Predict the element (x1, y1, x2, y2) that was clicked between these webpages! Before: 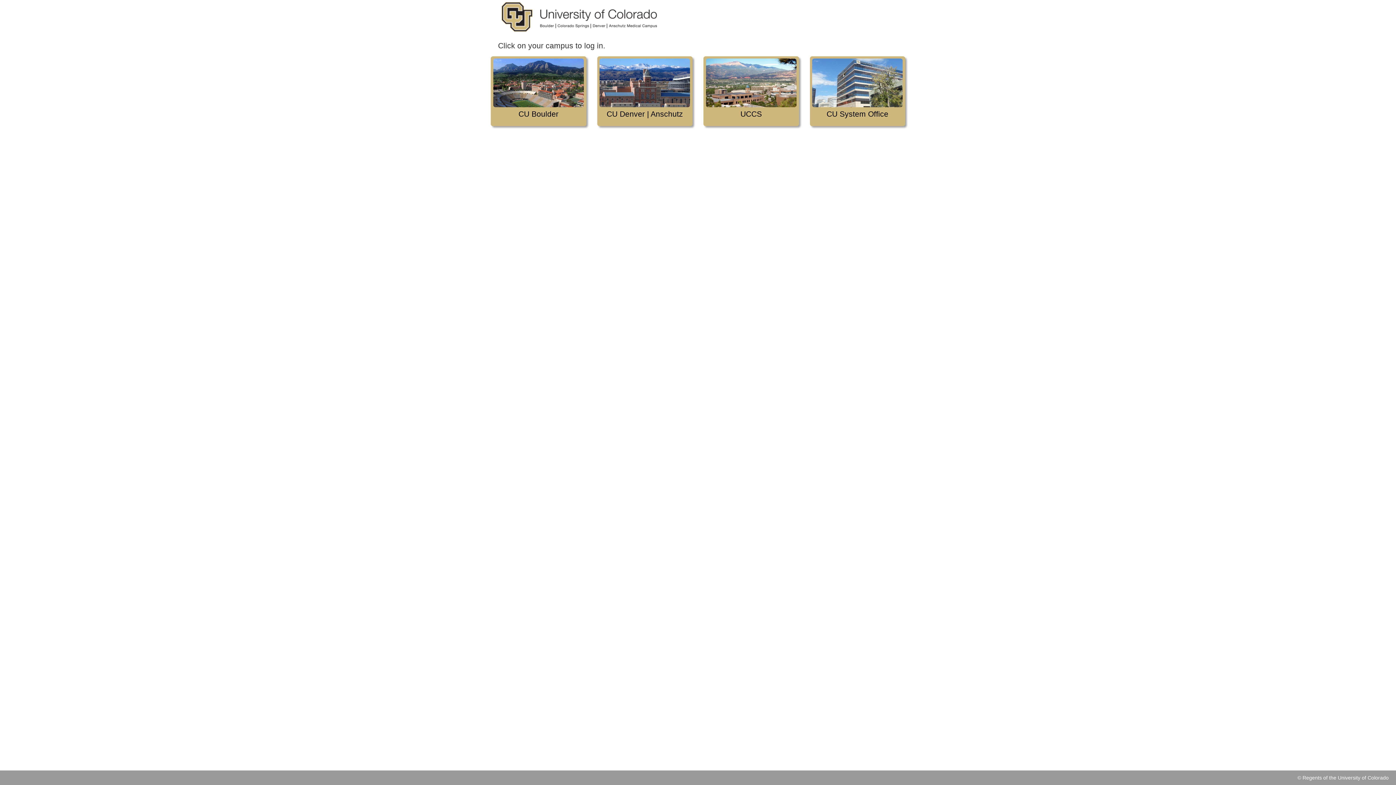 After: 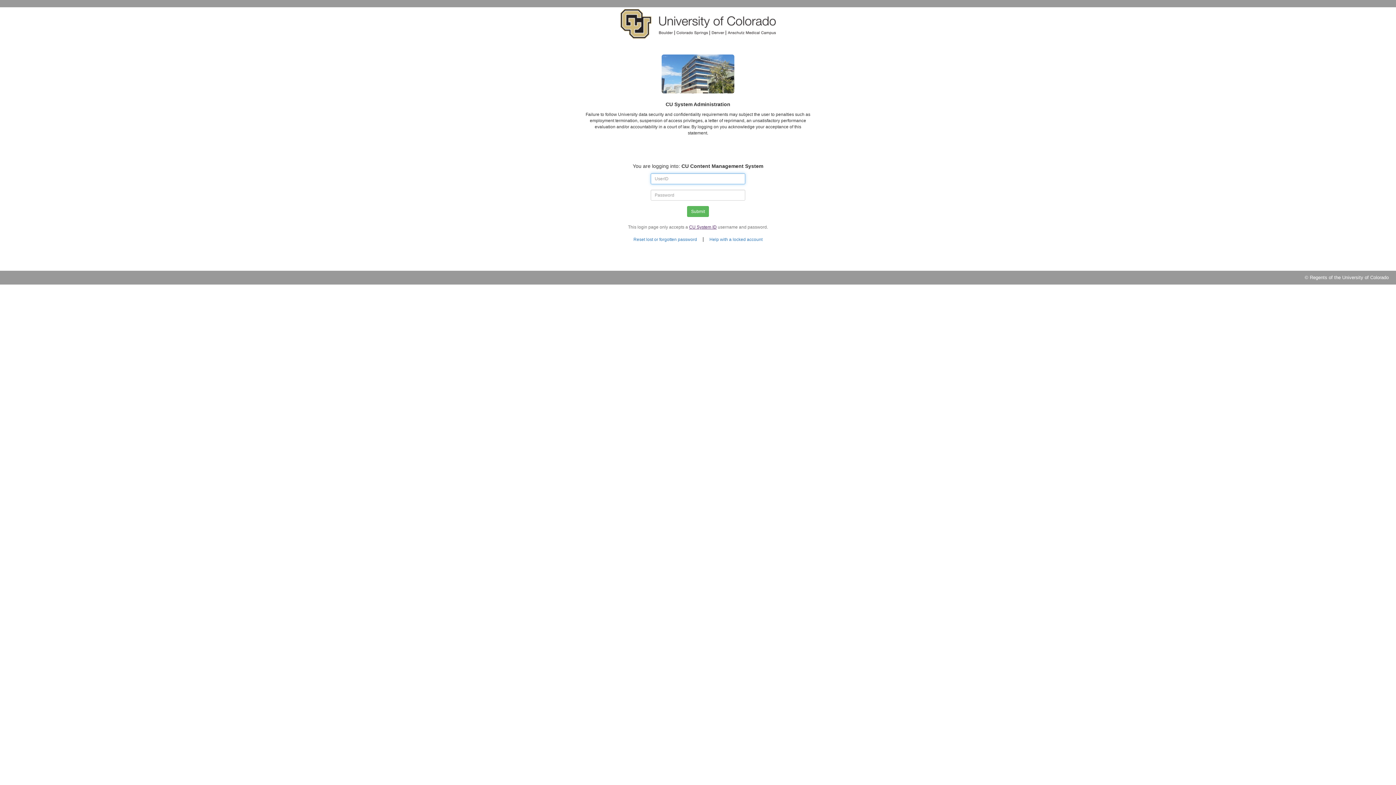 Action: bbox: (811, 58, 904, 124) label: CU System Office